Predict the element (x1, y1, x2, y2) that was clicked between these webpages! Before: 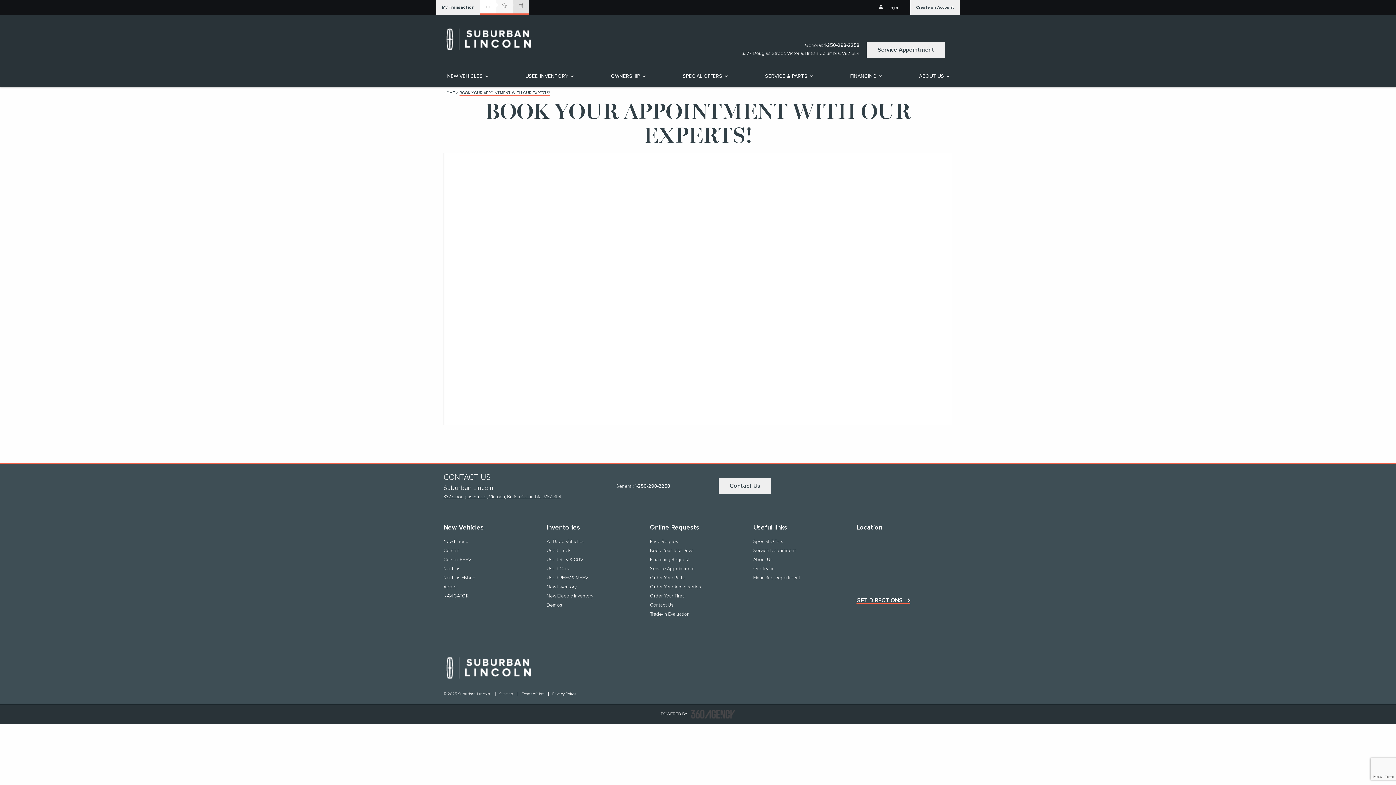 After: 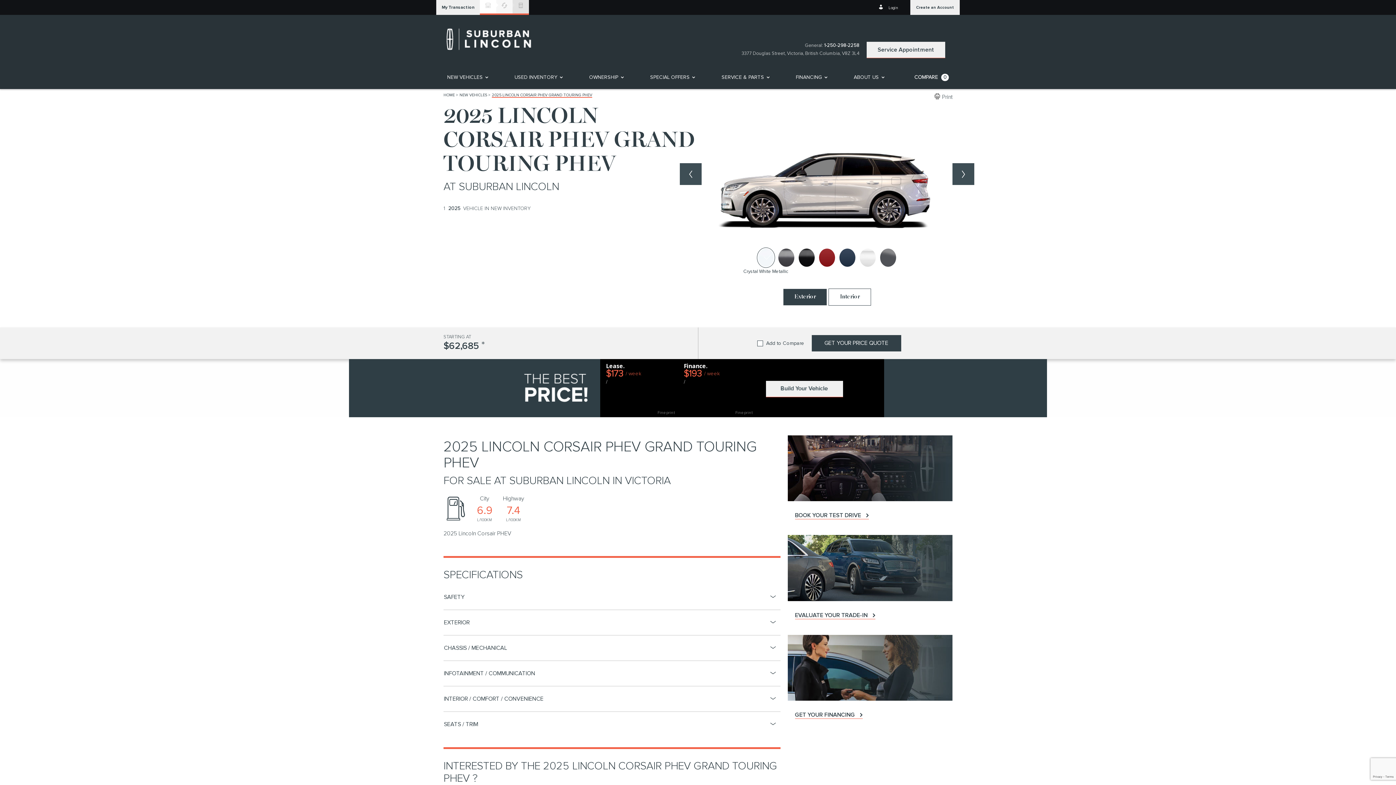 Action: bbox: (443, 557, 471, 562) label: Corsair PHEV